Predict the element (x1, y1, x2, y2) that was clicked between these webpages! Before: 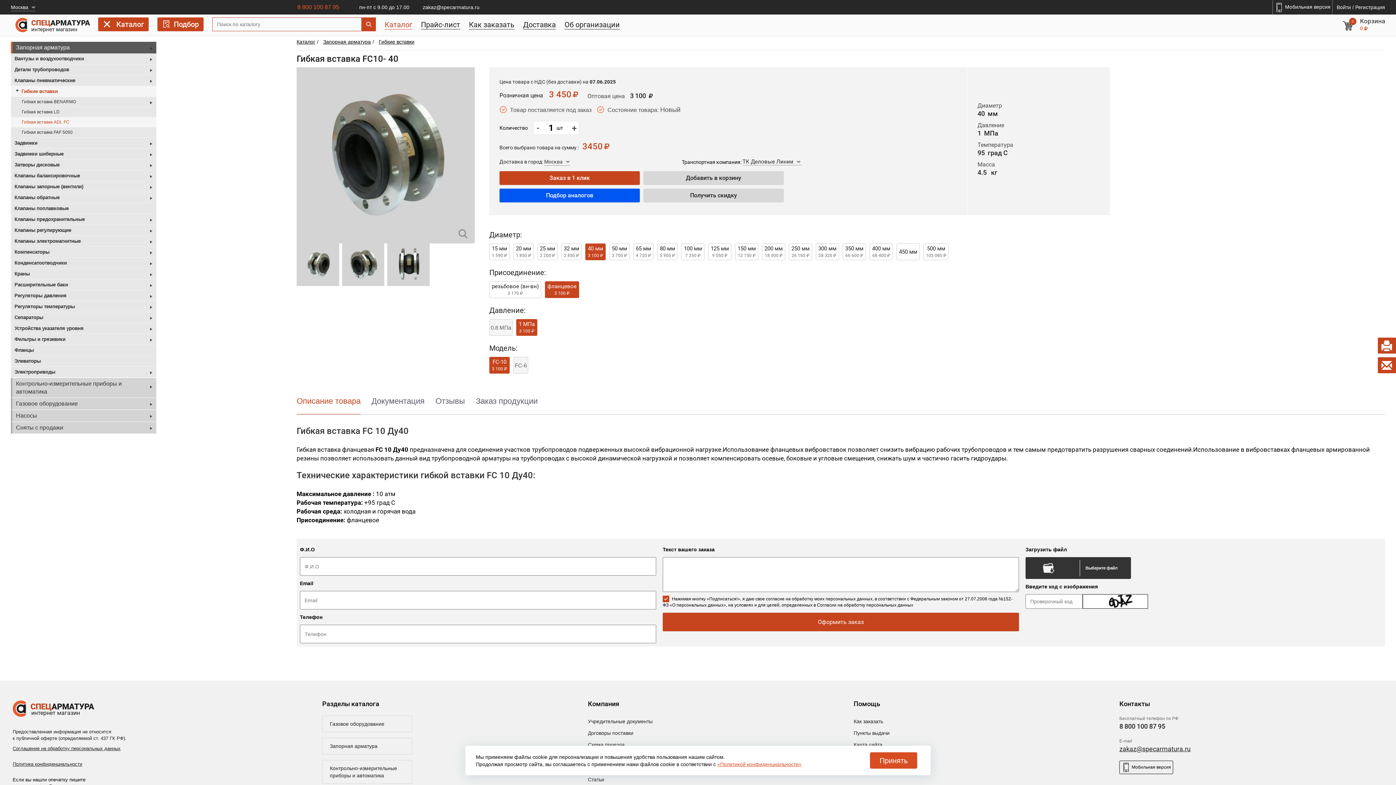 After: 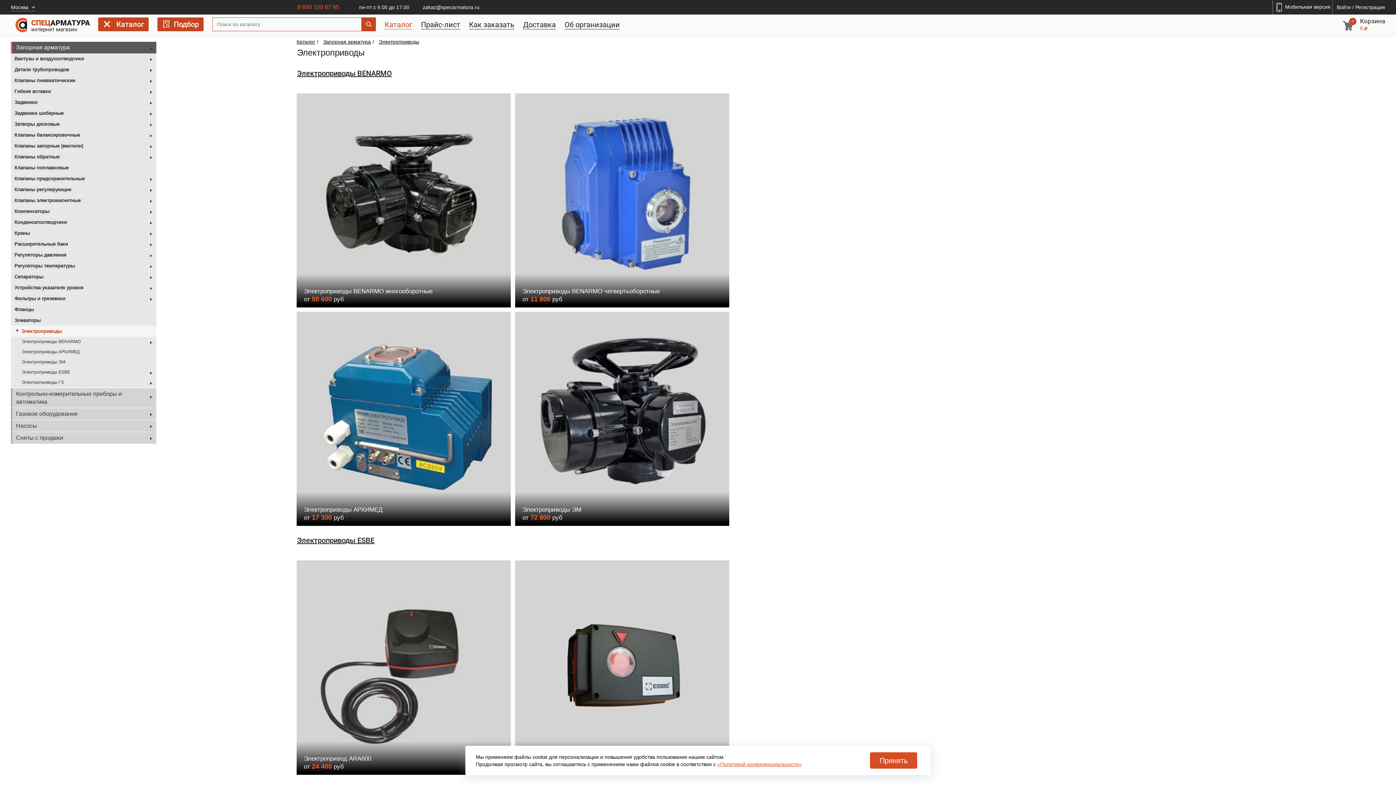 Action: bbox: (10, 366, 156, 377) label: Электроприводы